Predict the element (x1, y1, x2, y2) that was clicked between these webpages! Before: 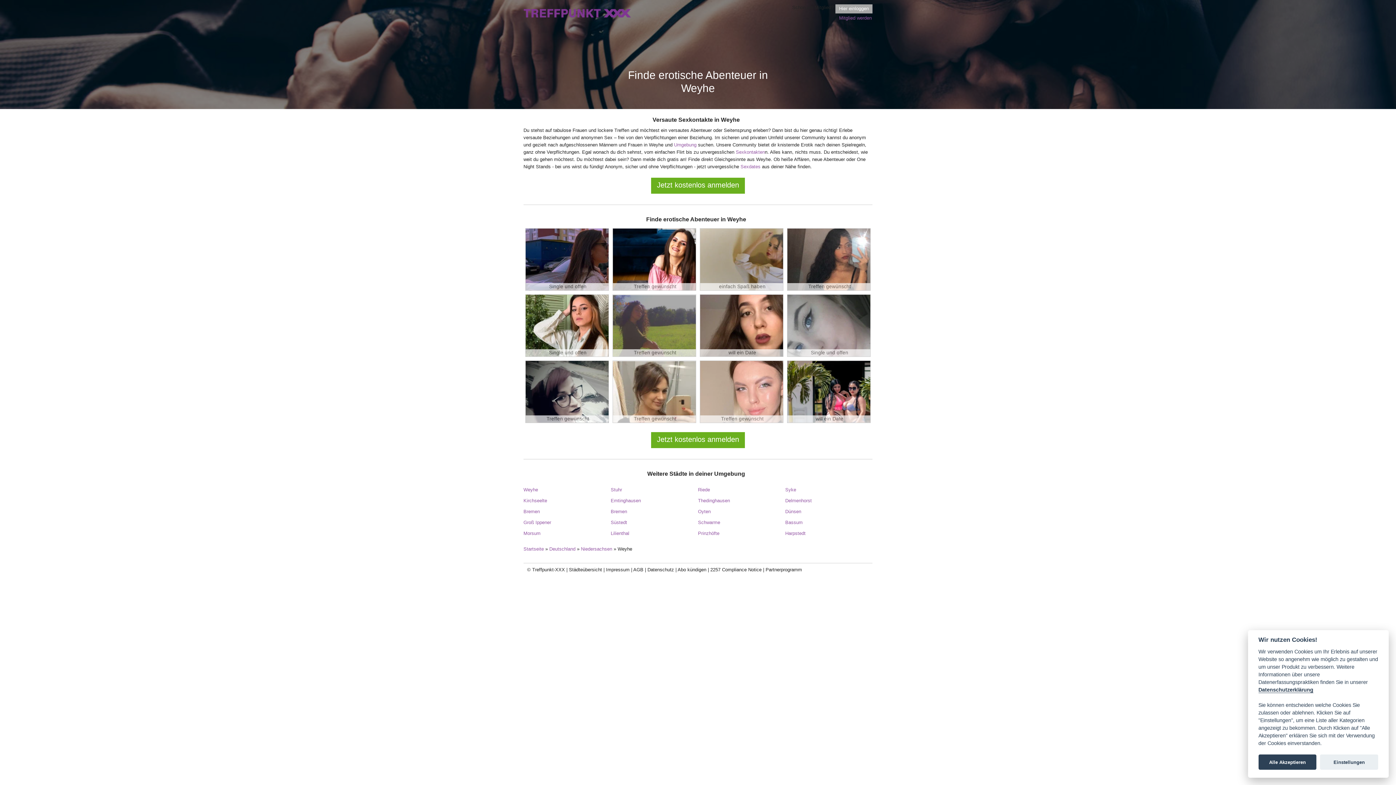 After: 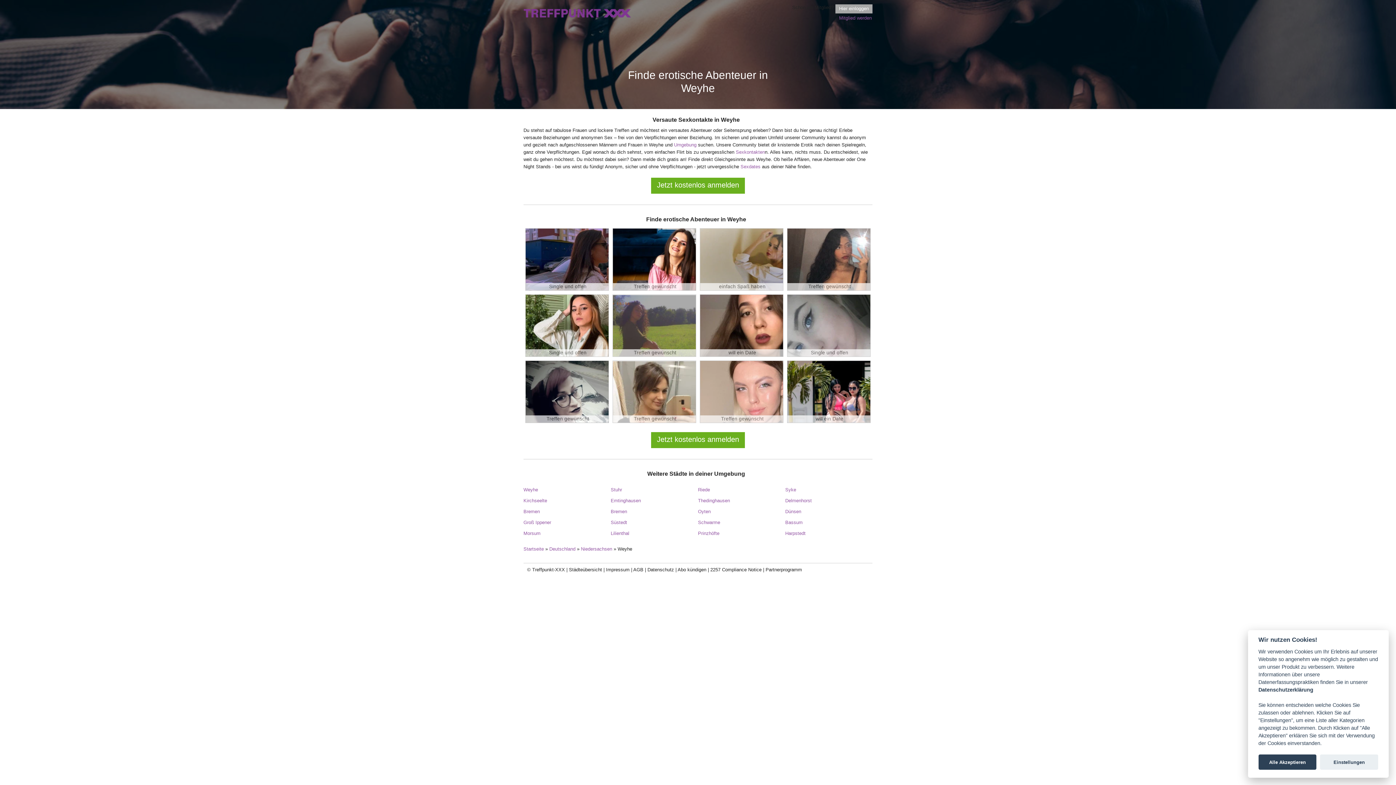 Action: bbox: (1258, 687, 1313, 693) label: Cookie policy